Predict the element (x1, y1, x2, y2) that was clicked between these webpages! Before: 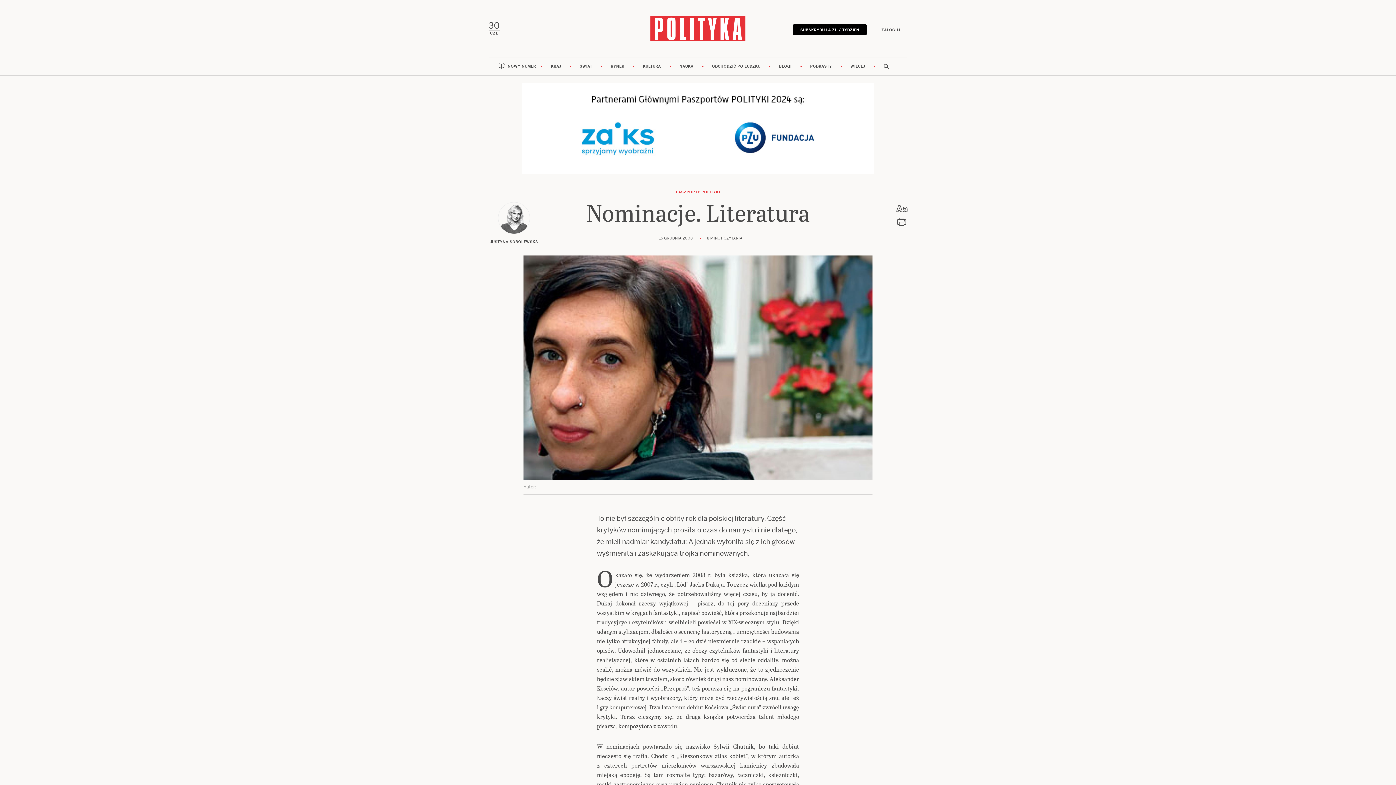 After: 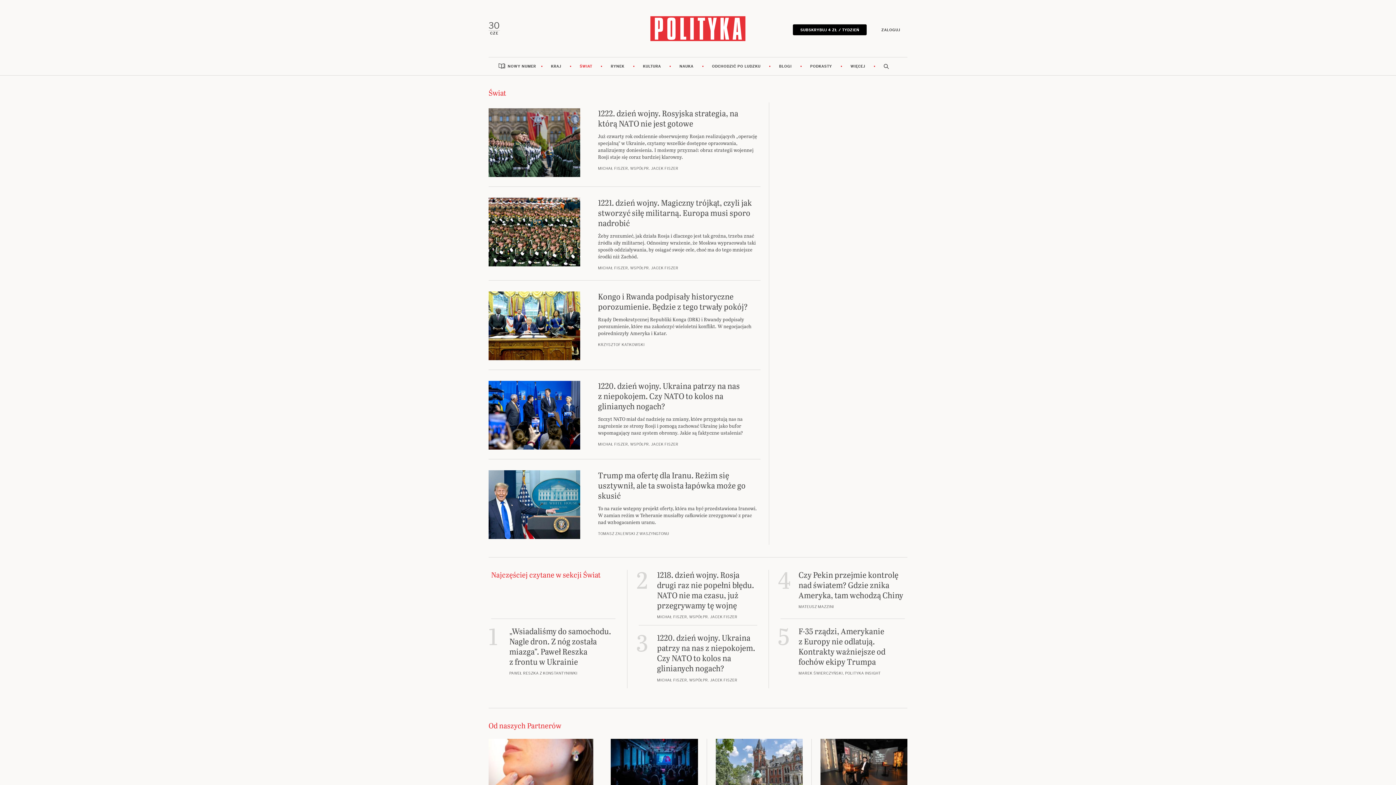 Action: label: ŚWIAT bbox: (571, 57, 601, 75)